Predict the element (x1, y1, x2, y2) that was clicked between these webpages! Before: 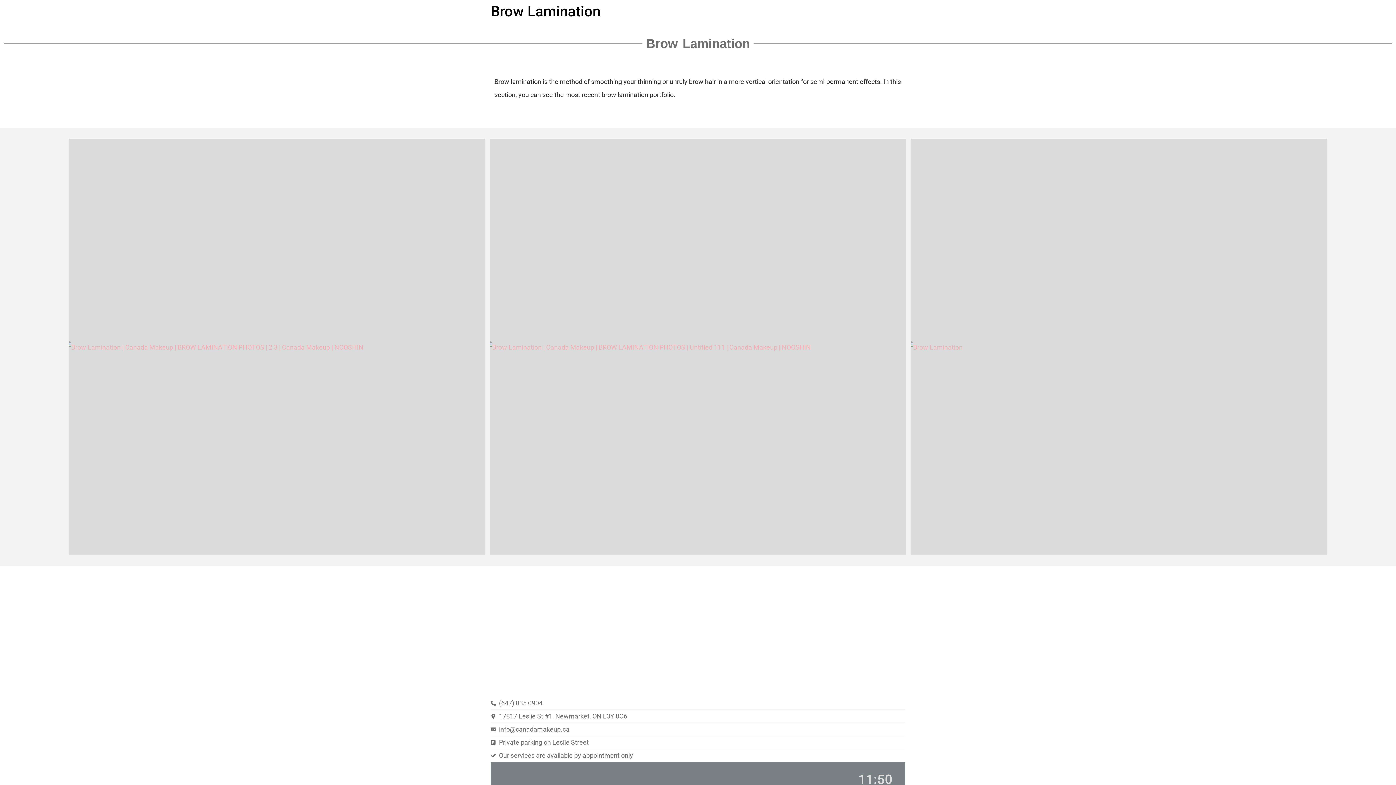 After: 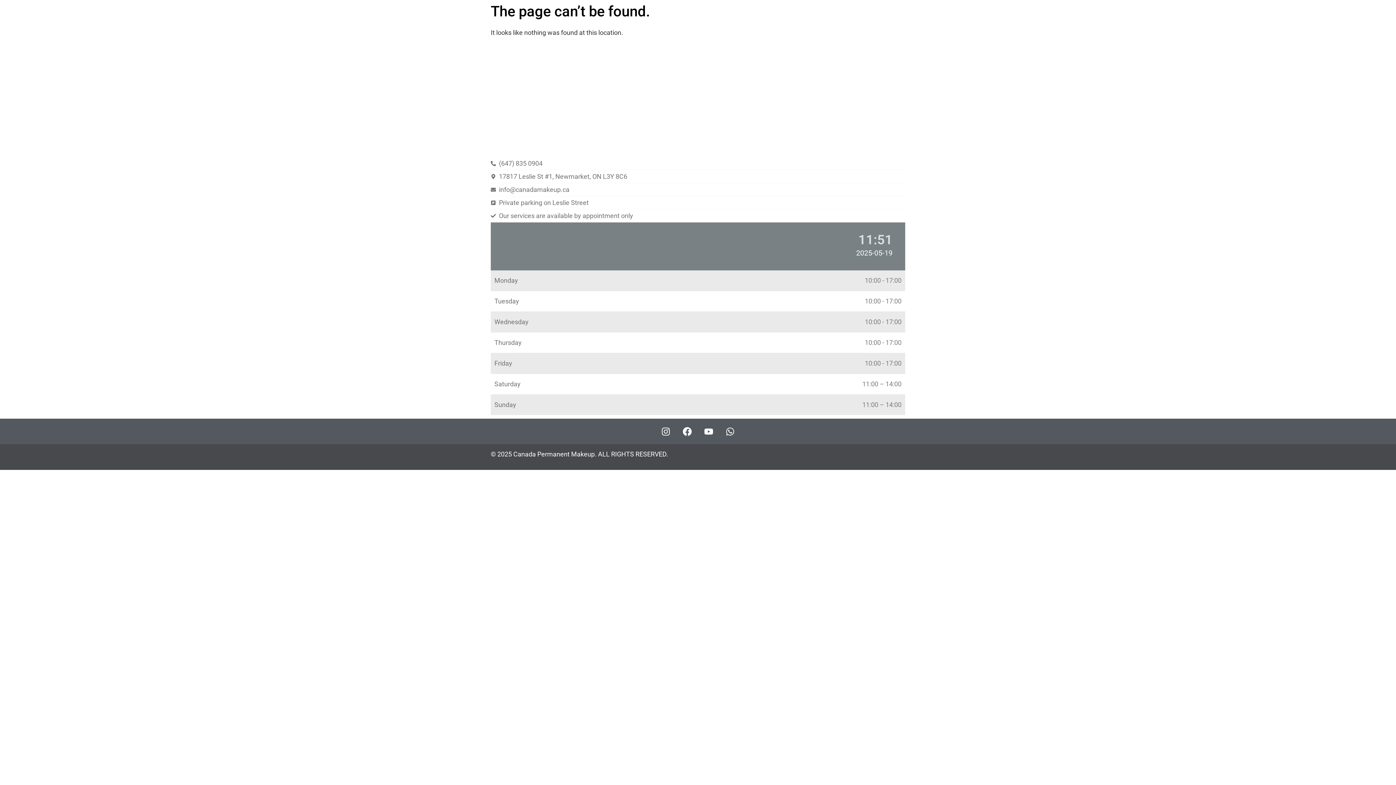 Action: bbox: (911, 139, 1327, 555)